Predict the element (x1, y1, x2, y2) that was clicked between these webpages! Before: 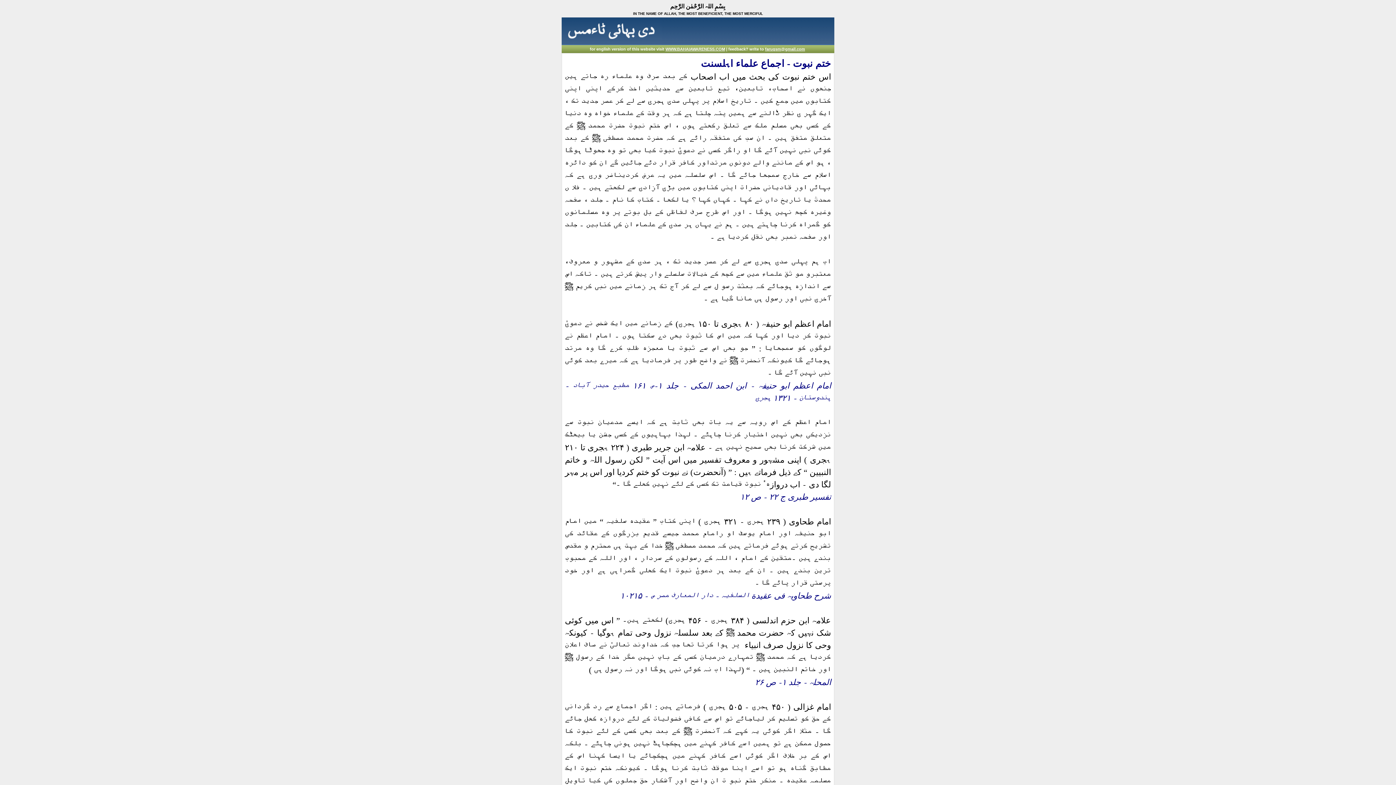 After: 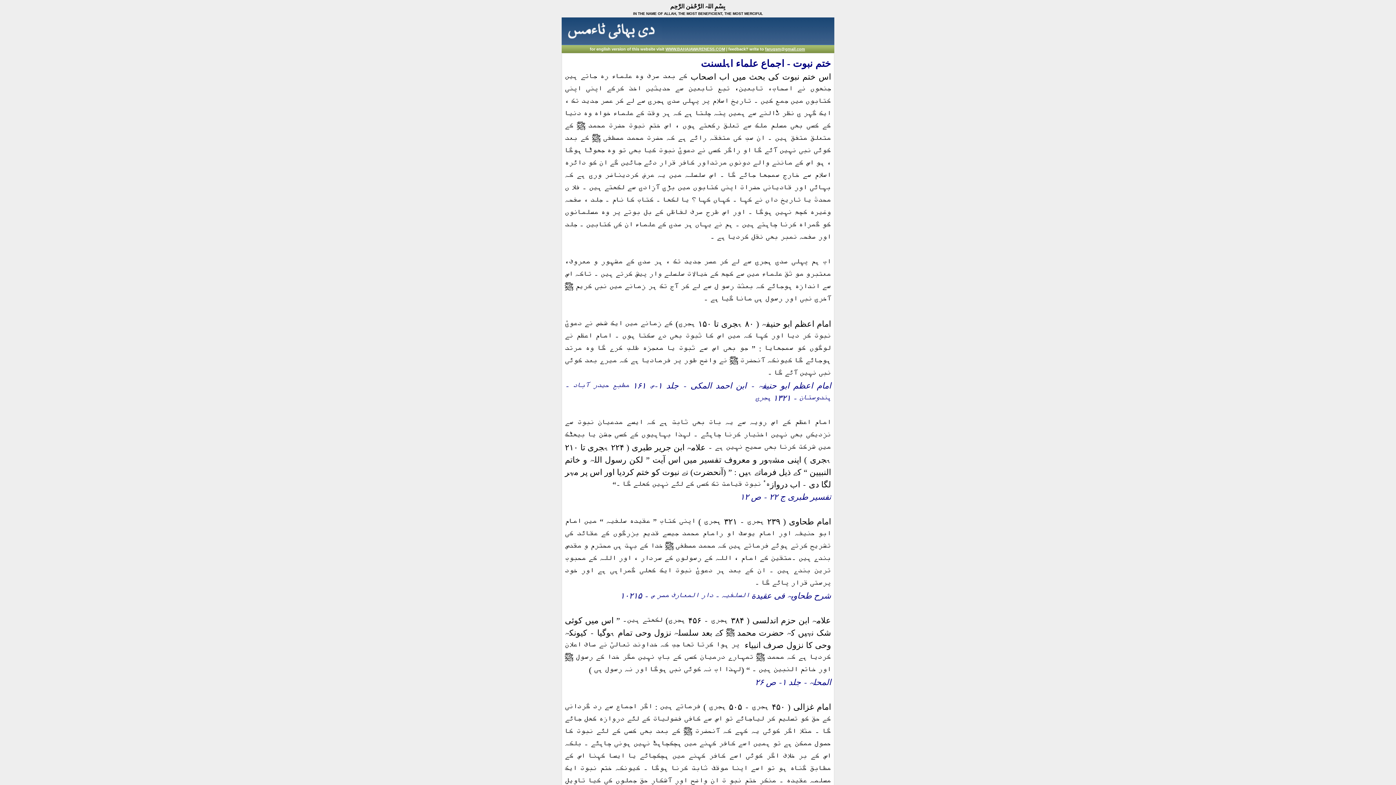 Action: bbox: (765, 46, 805, 51) label: faruqsm@gmail.com